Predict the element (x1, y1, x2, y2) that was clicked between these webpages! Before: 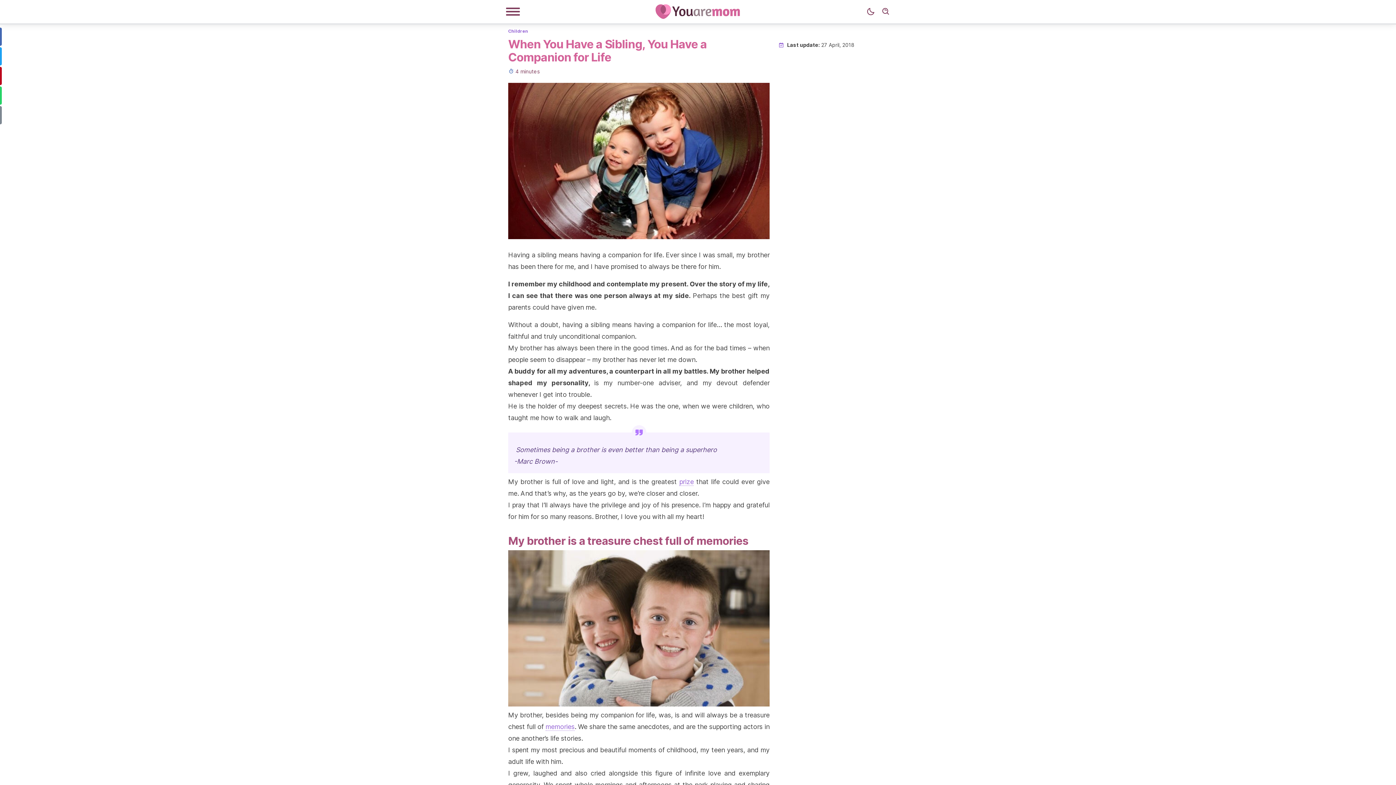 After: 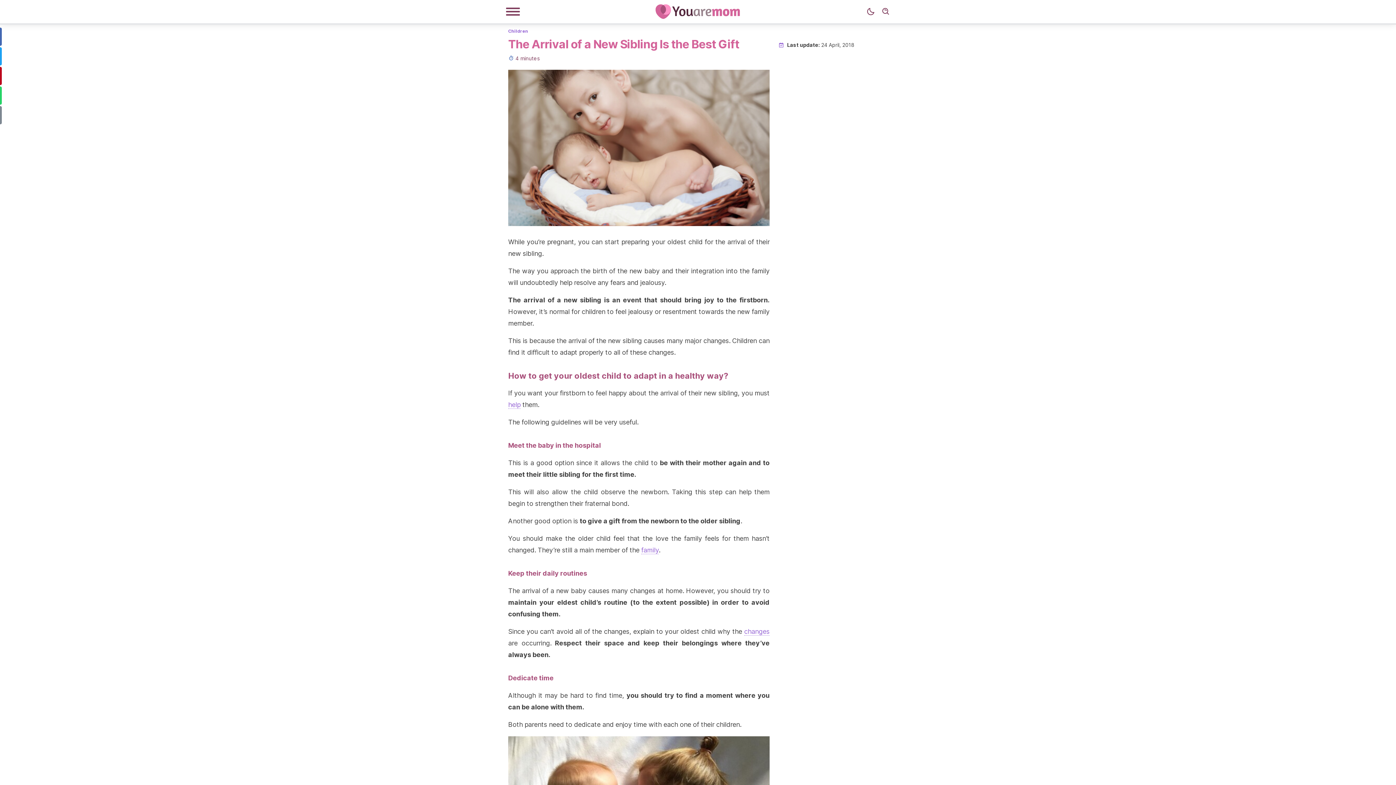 Action: bbox: (679, 478, 693, 486) label: prize